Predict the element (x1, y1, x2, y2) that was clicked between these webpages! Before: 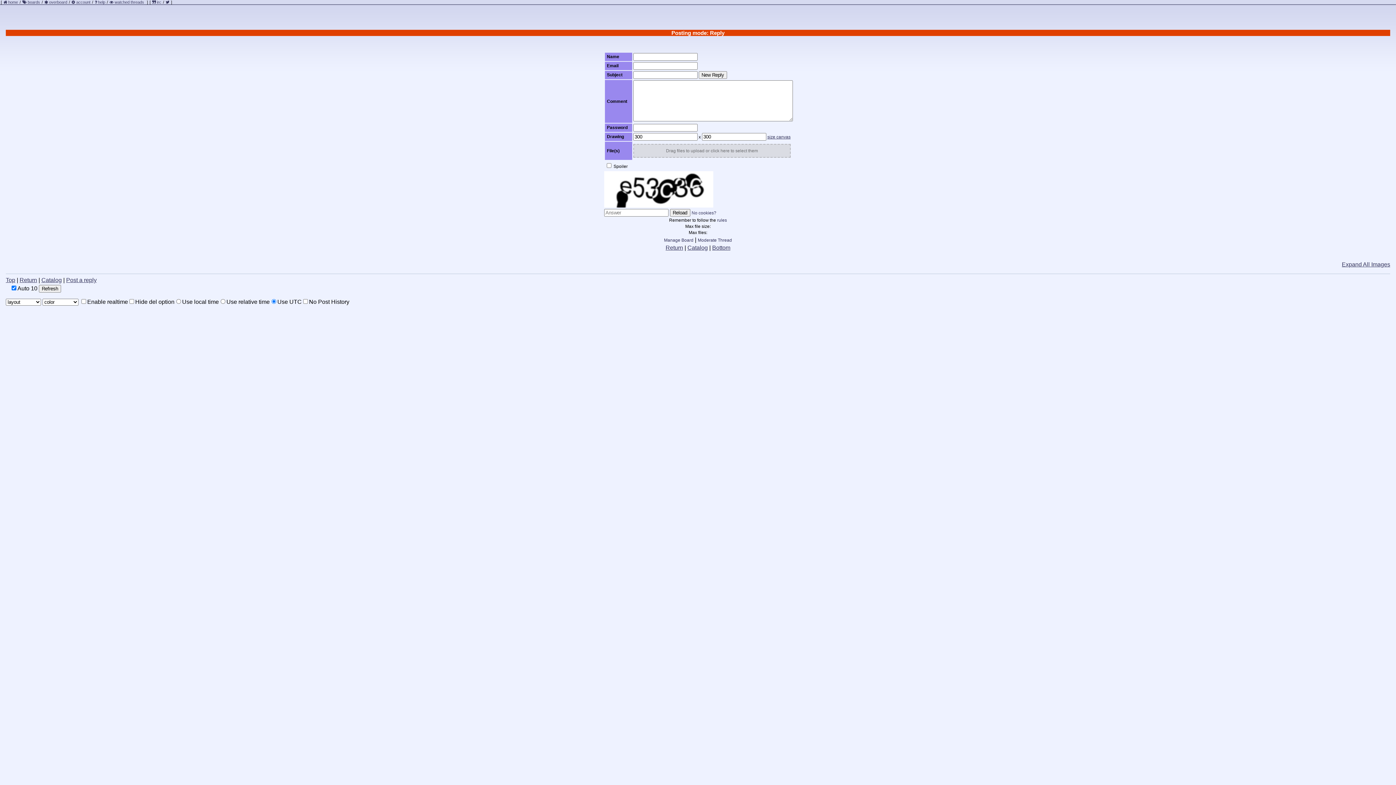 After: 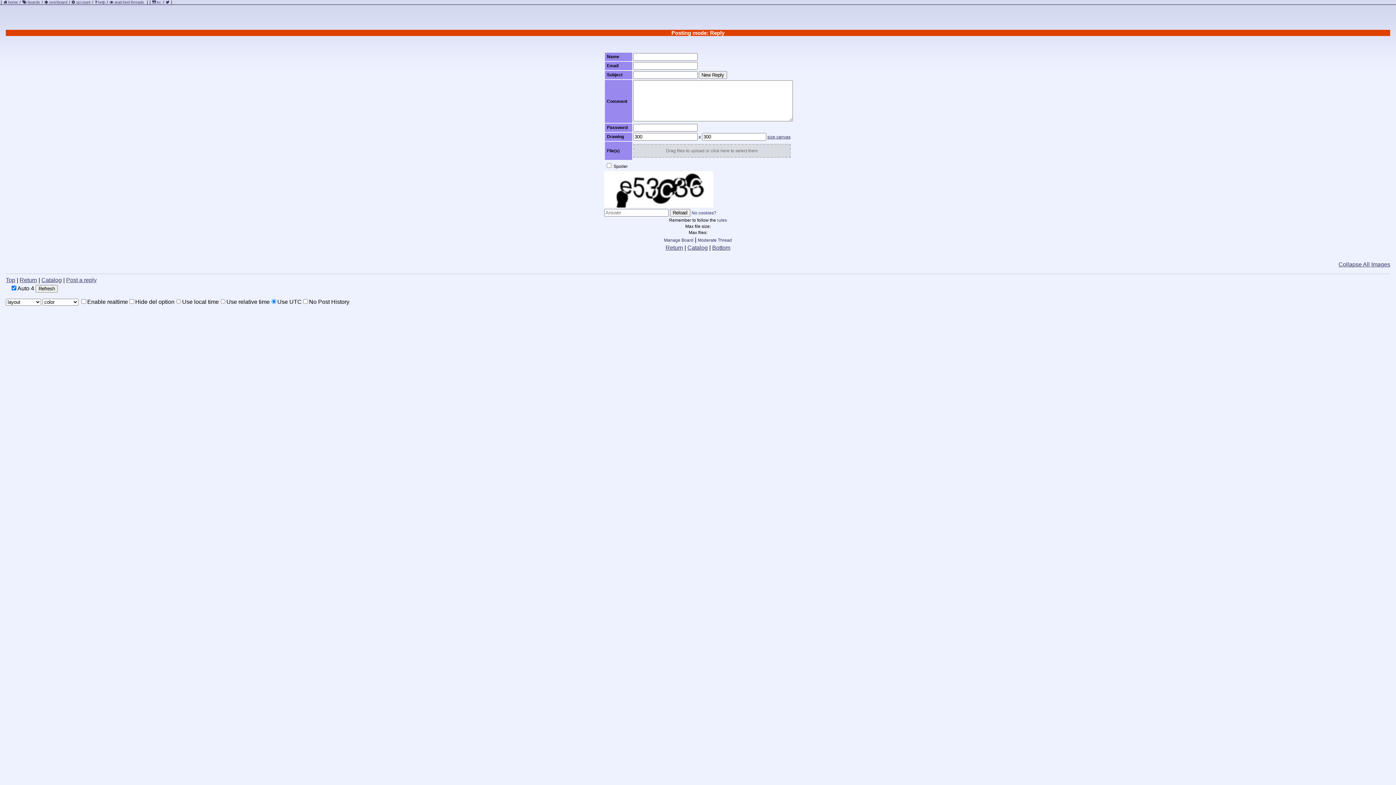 Action: label: Expand All Images bbox: (1342, 261, 1390, 267)